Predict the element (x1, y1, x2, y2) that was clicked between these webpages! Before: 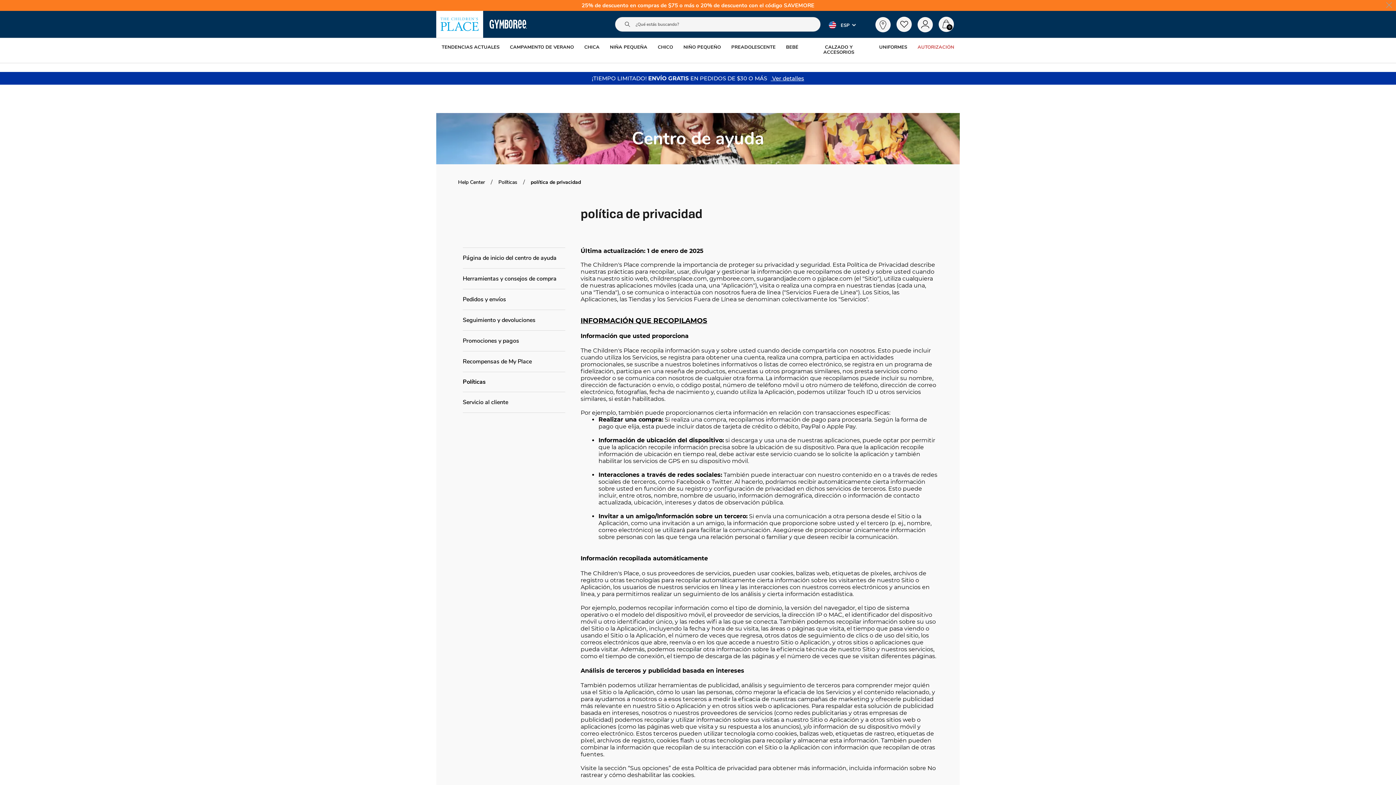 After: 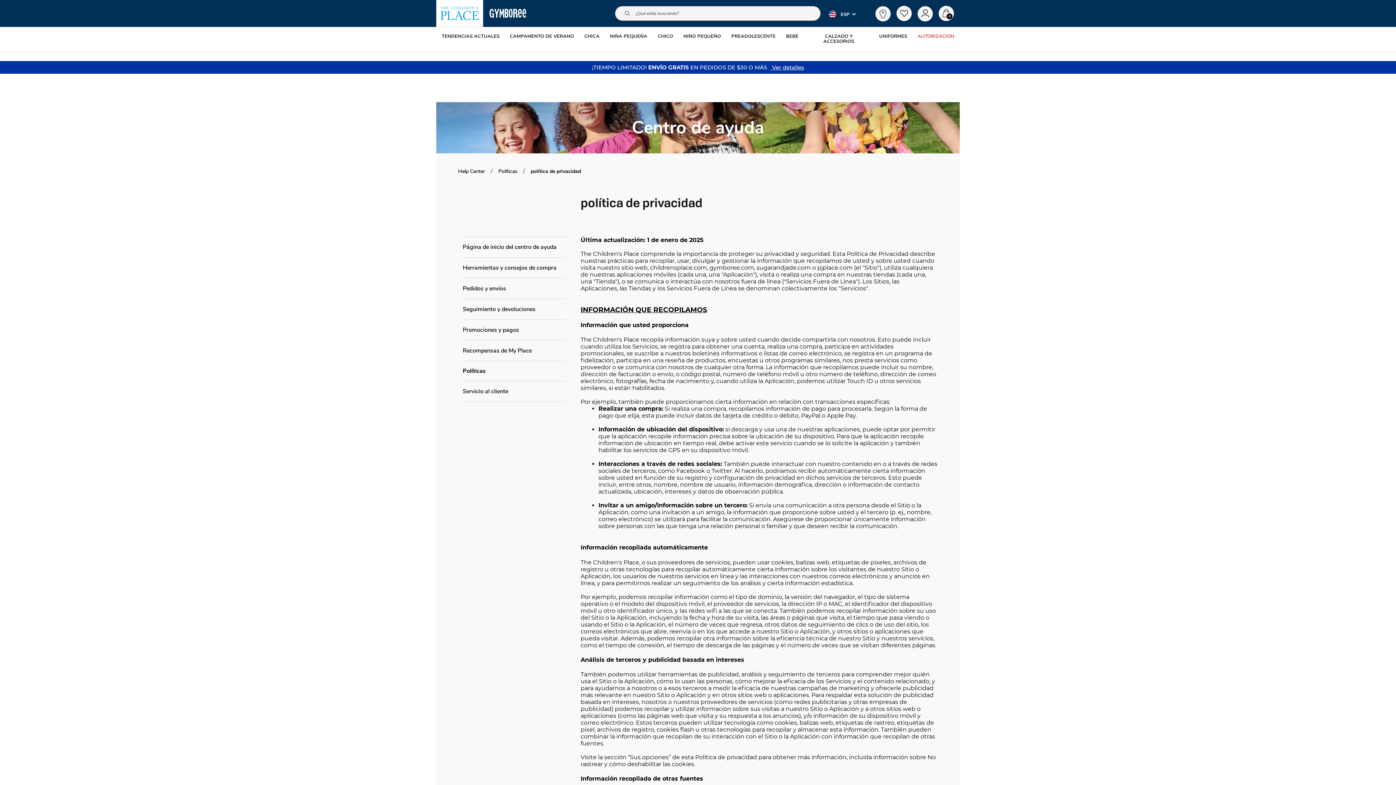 Action: label: close bbox: (1383, 0, 1395, 10)